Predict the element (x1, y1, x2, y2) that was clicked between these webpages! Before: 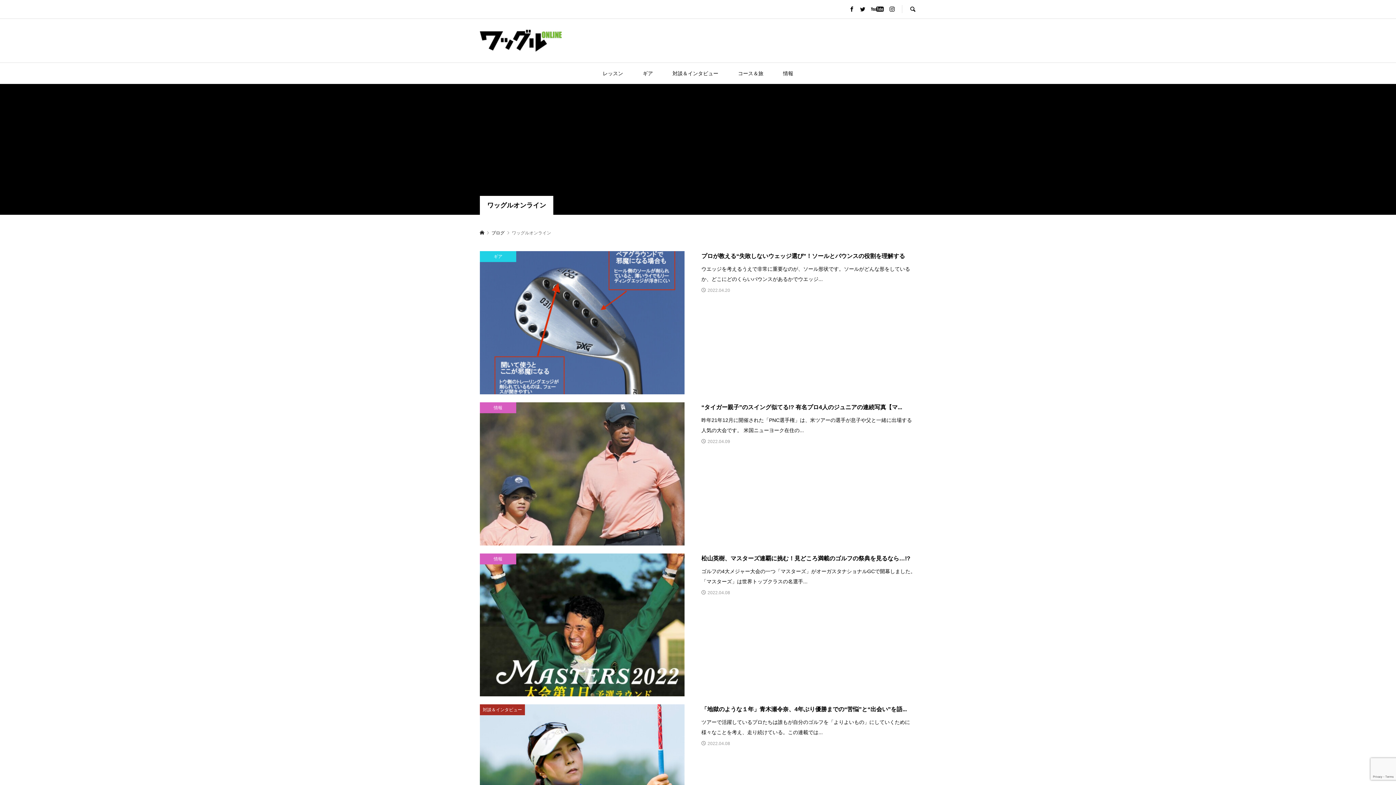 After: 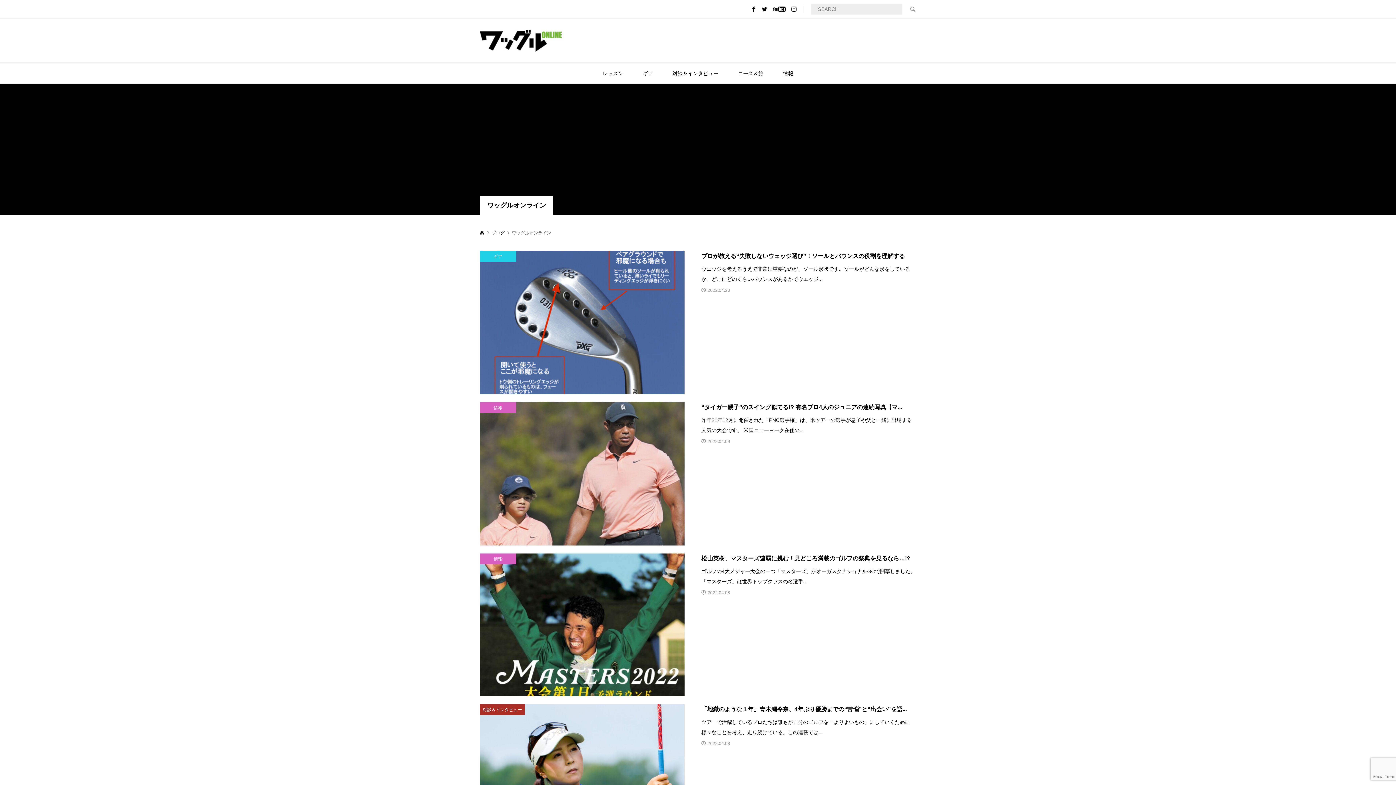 Action: bbox: (902, 0, 916, 18)